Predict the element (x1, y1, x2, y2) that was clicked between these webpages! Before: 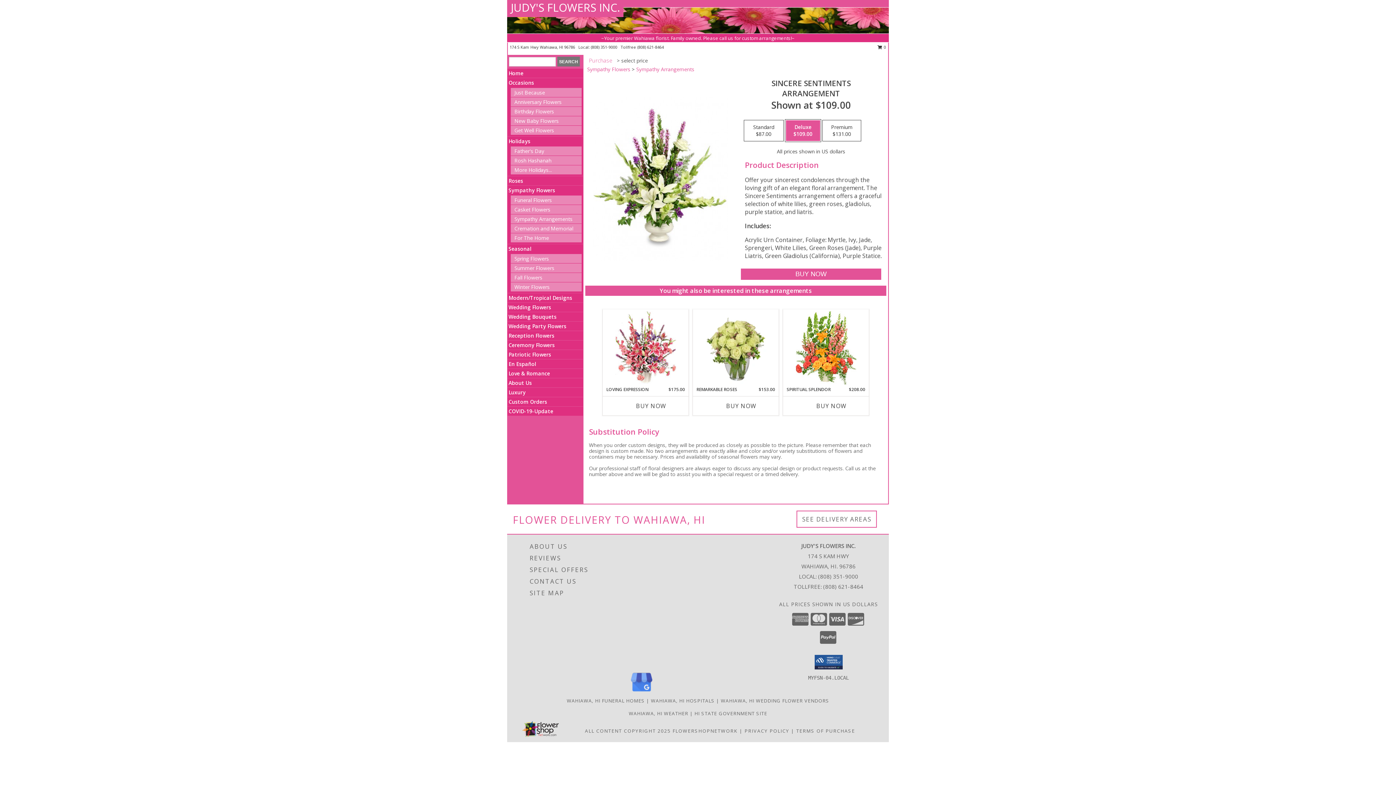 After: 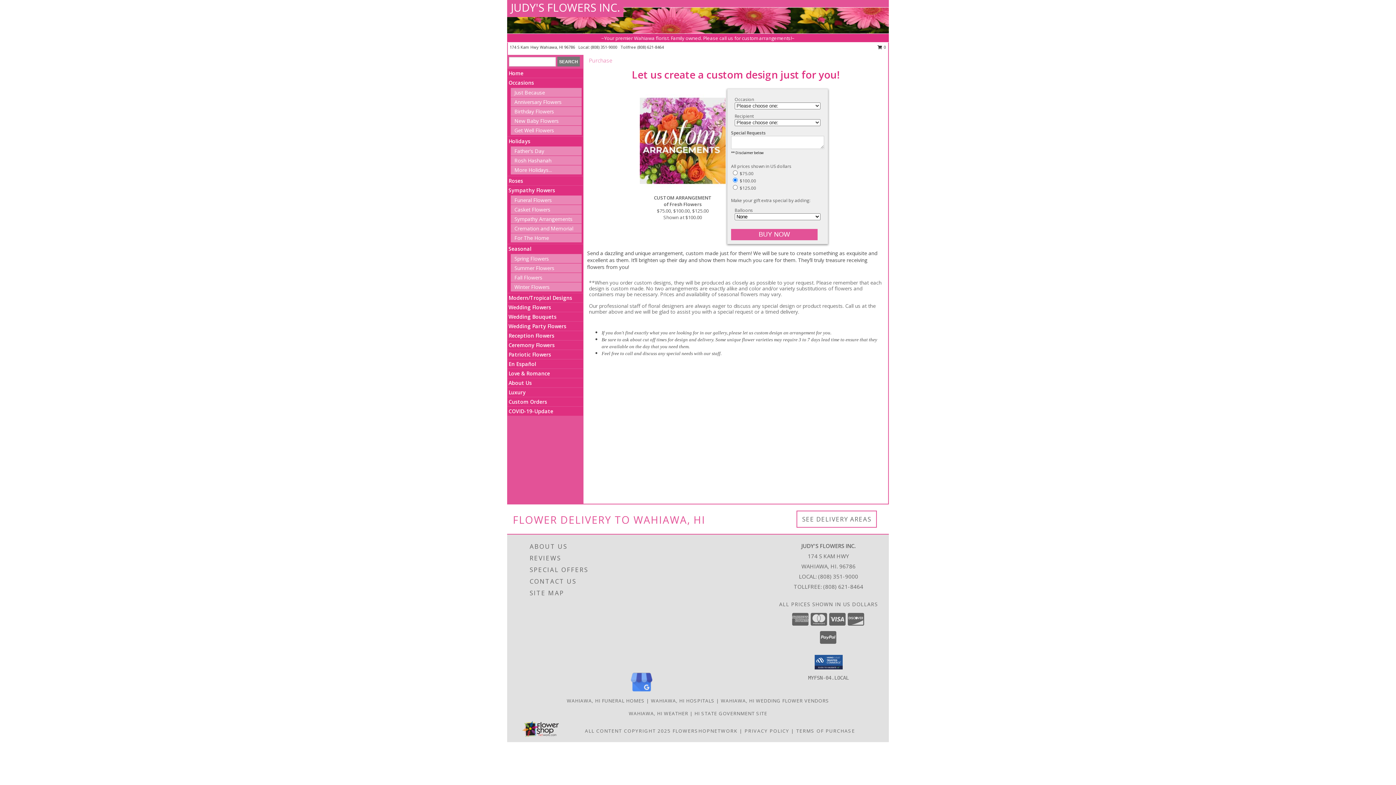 Action: label: Custom Orders bbox: (508, 398, 547, 405)